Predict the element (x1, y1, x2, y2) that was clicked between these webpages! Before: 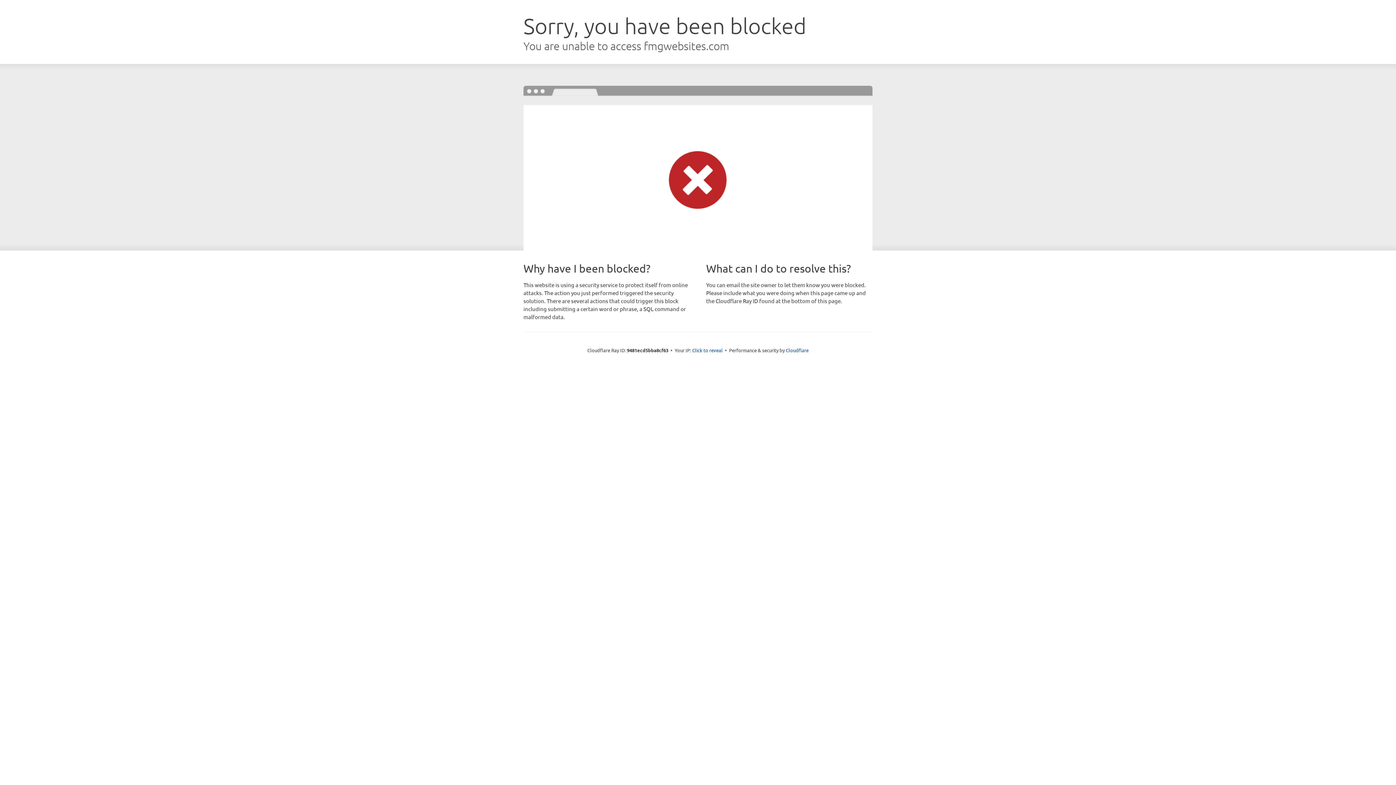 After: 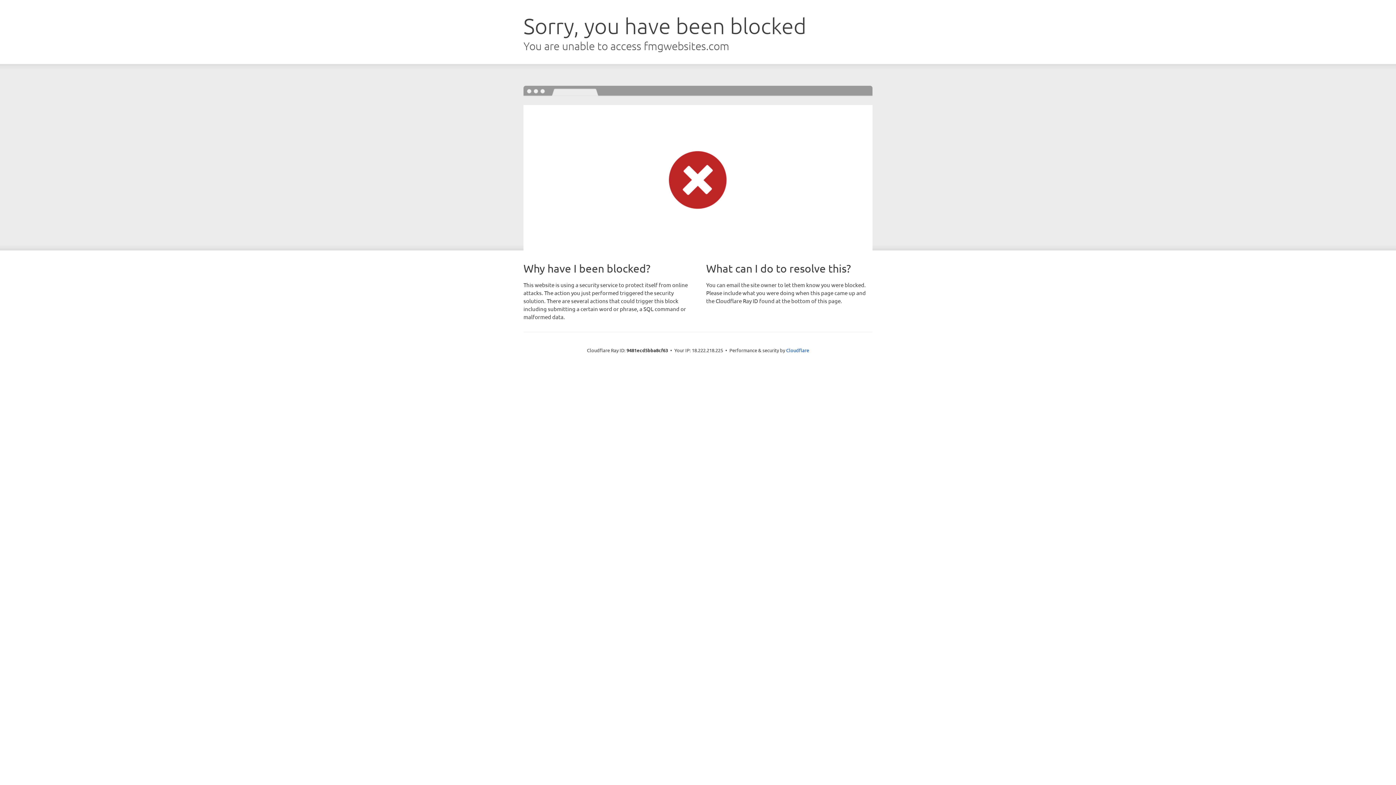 Action: label: Click to reveal bbox: (692, 346, 722, 353)